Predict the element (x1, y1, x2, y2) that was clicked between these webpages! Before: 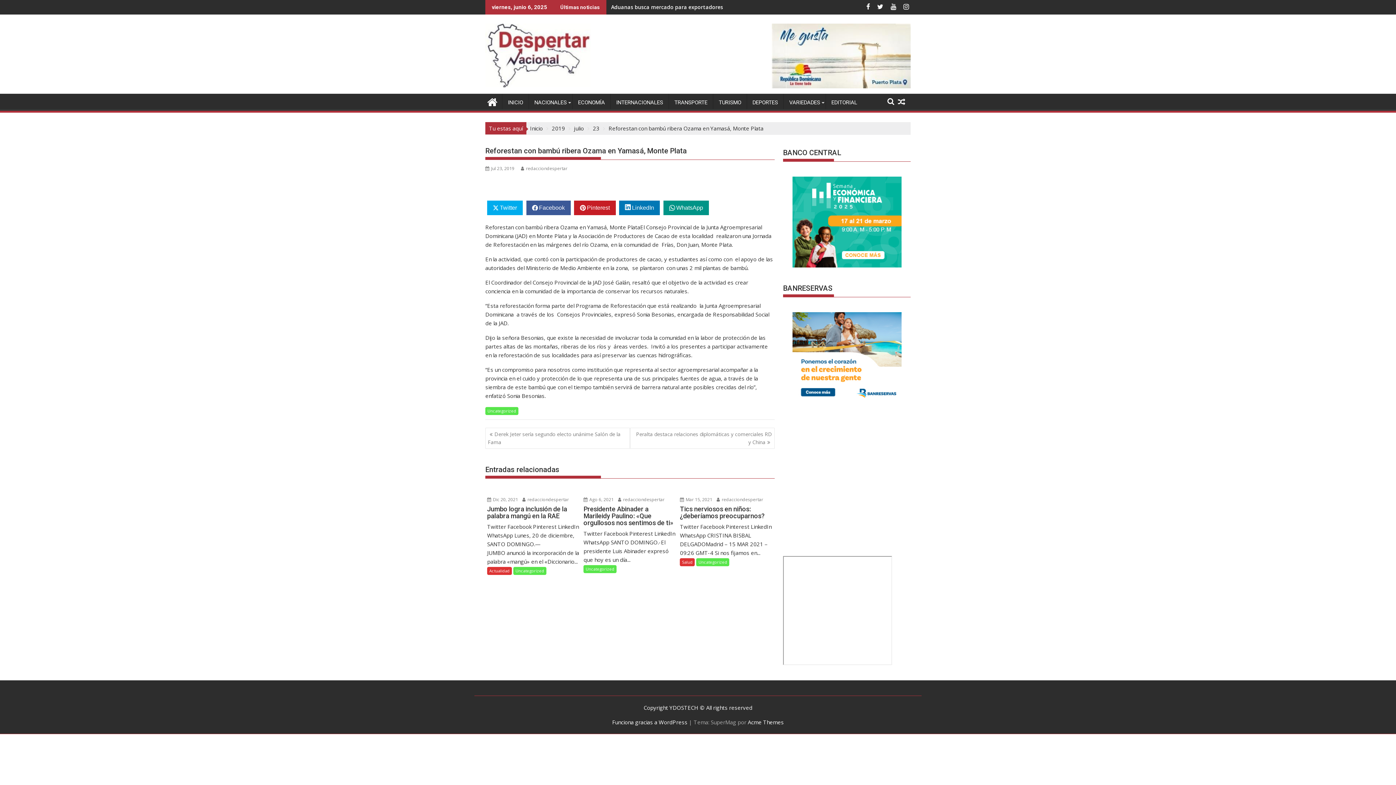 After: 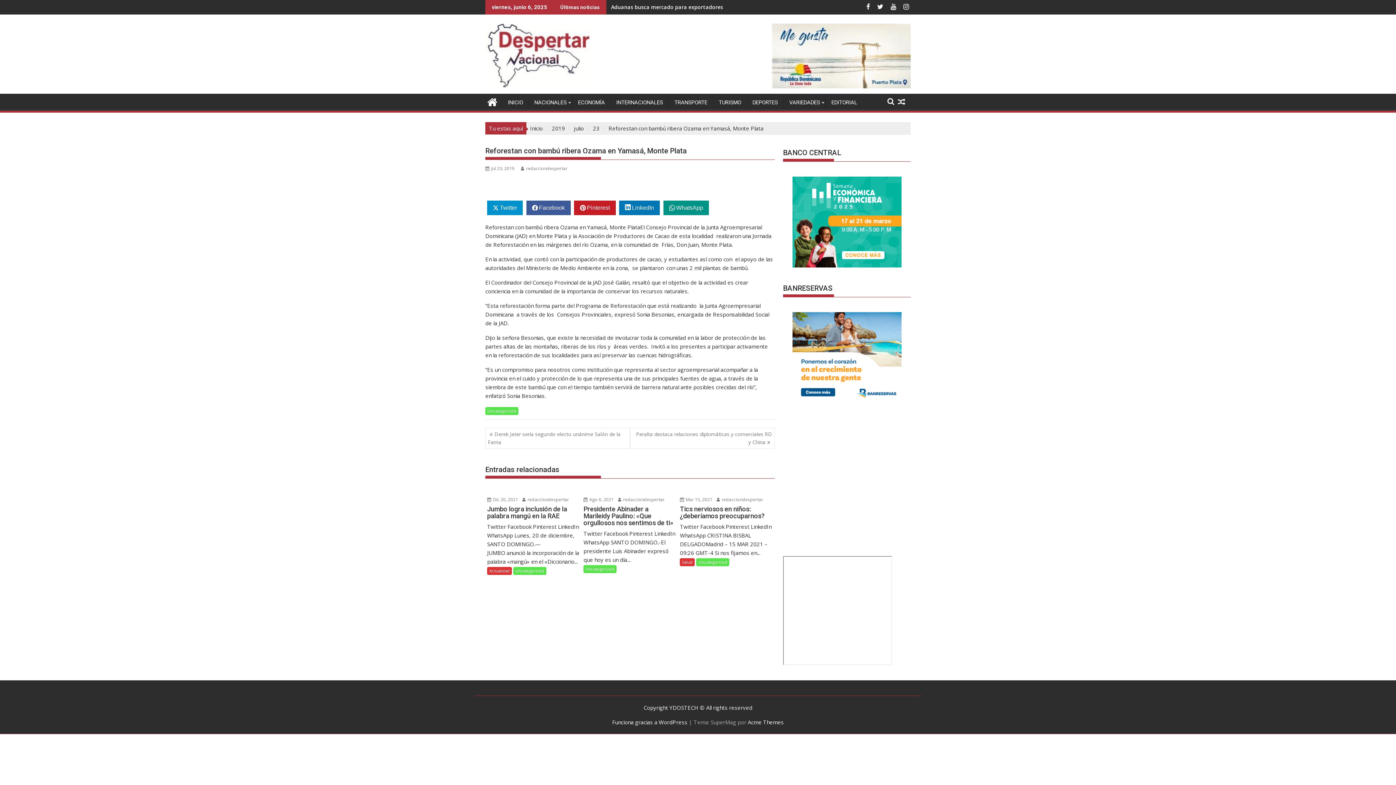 Action: label: Twitter bbox: (487, 200, 522, 215)